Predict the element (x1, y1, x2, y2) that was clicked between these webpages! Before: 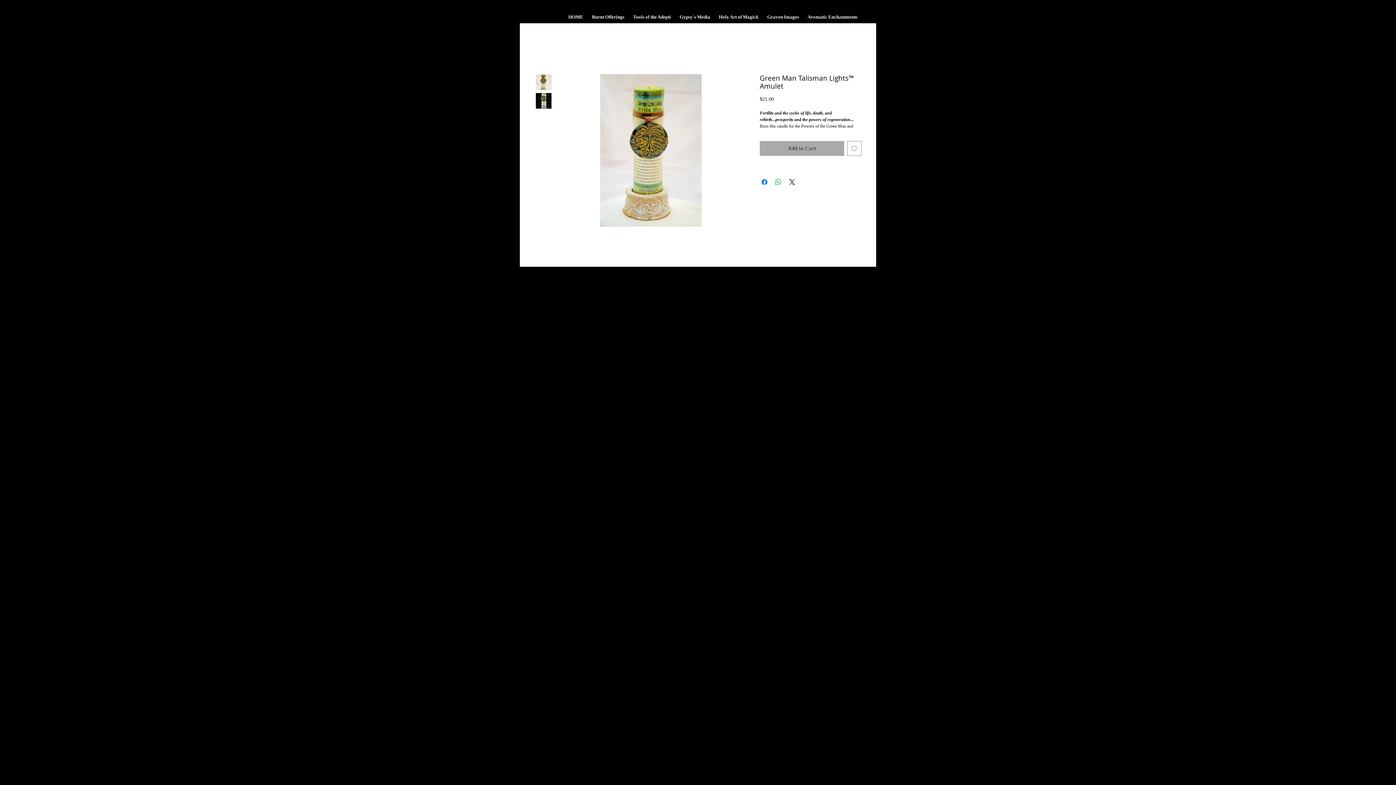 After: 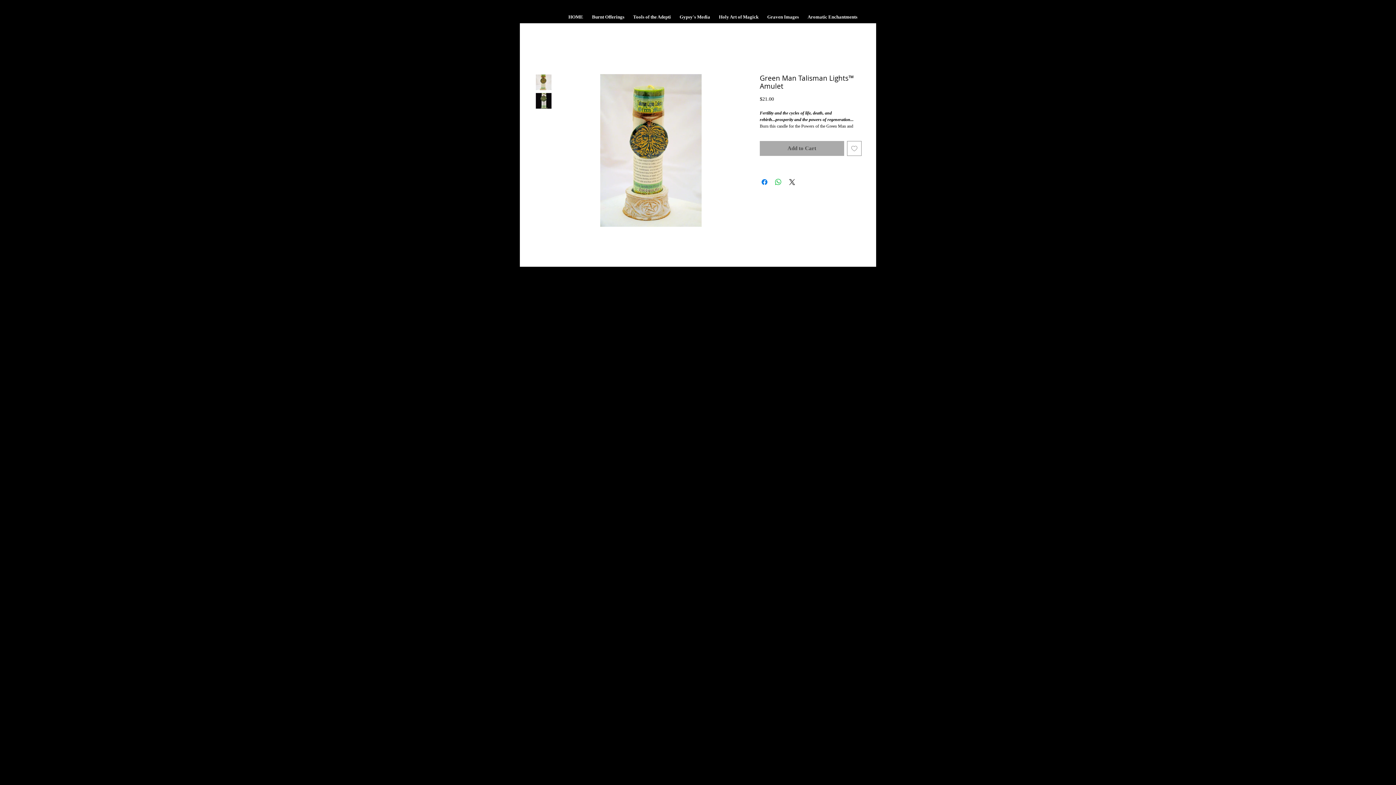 Action: bbox: (535, 74, 552, 90)